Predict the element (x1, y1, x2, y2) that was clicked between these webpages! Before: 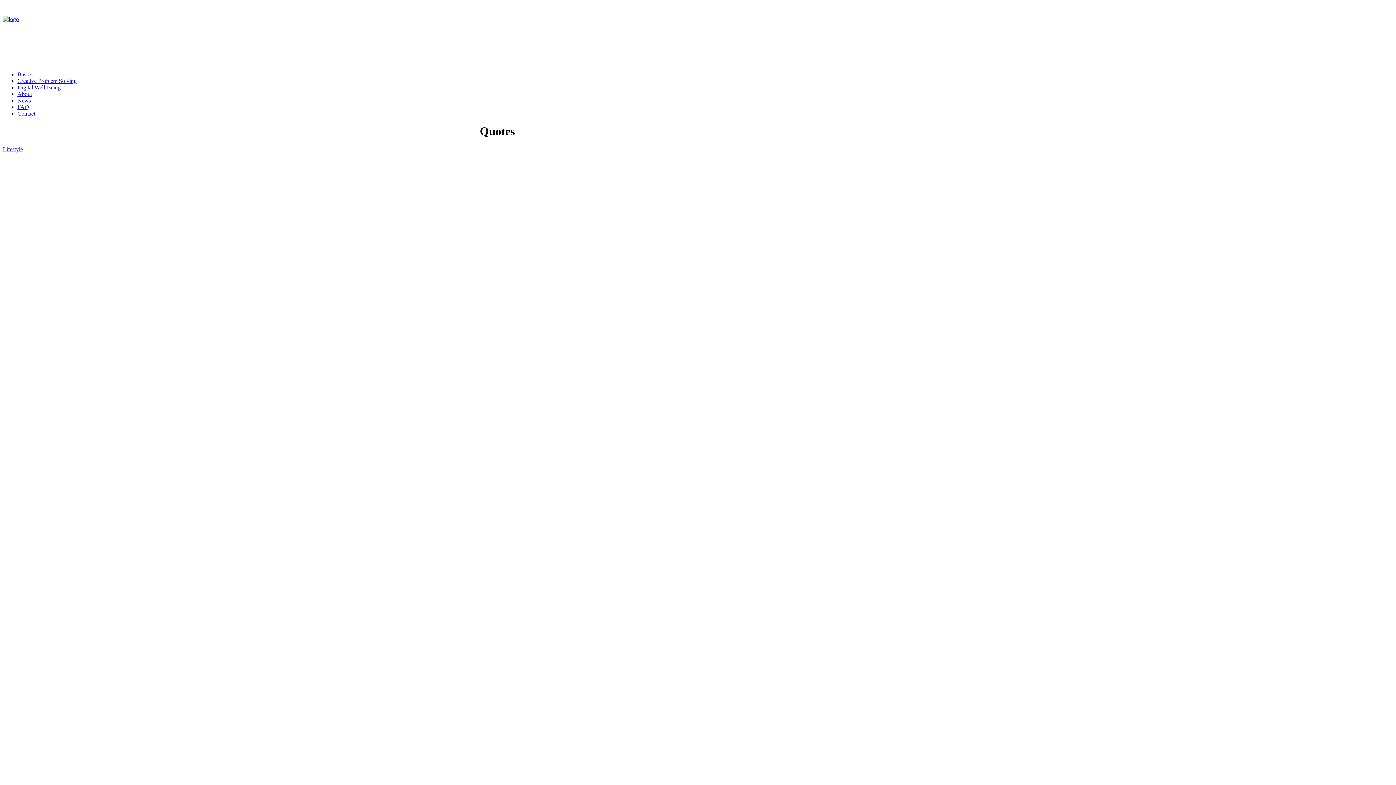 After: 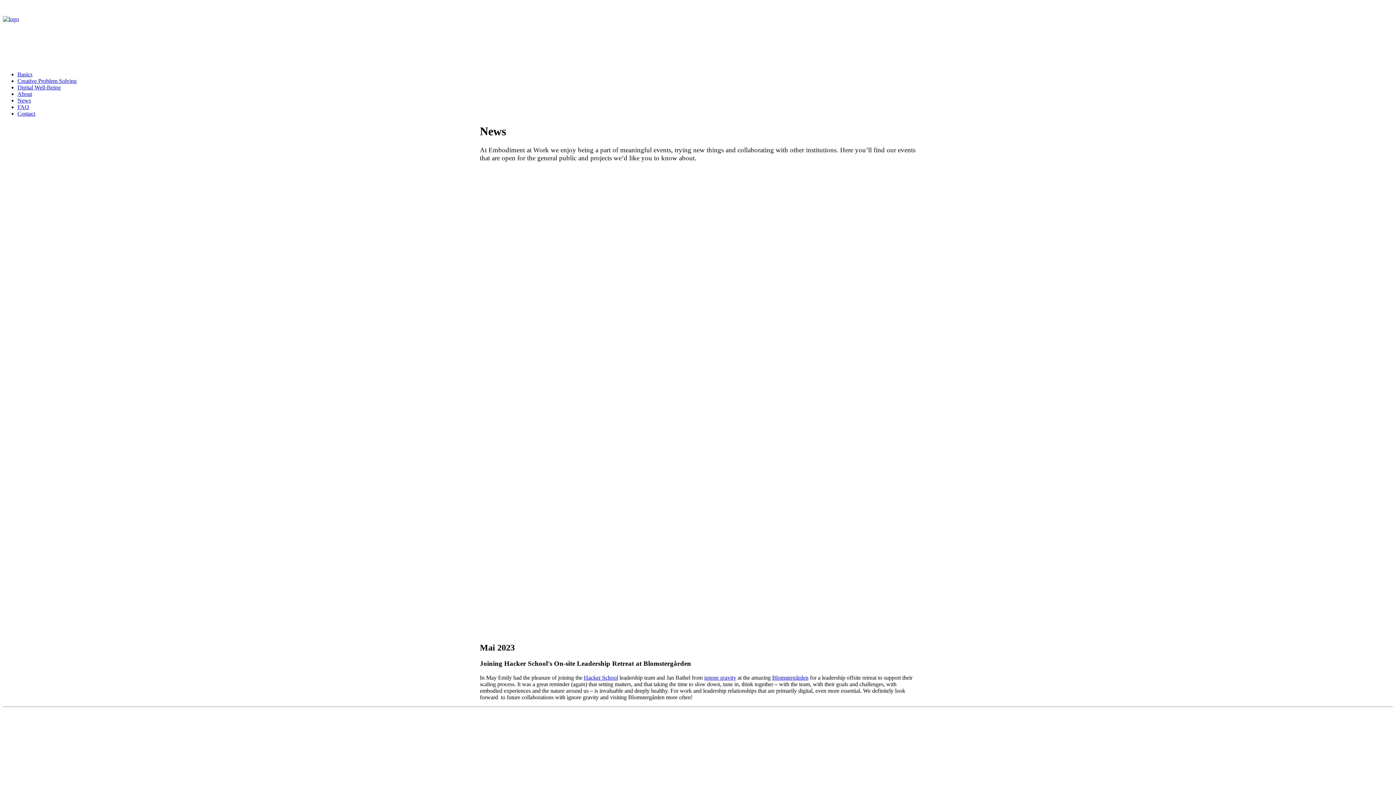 Action: bbox: (17, 97, 30, 103) label: News